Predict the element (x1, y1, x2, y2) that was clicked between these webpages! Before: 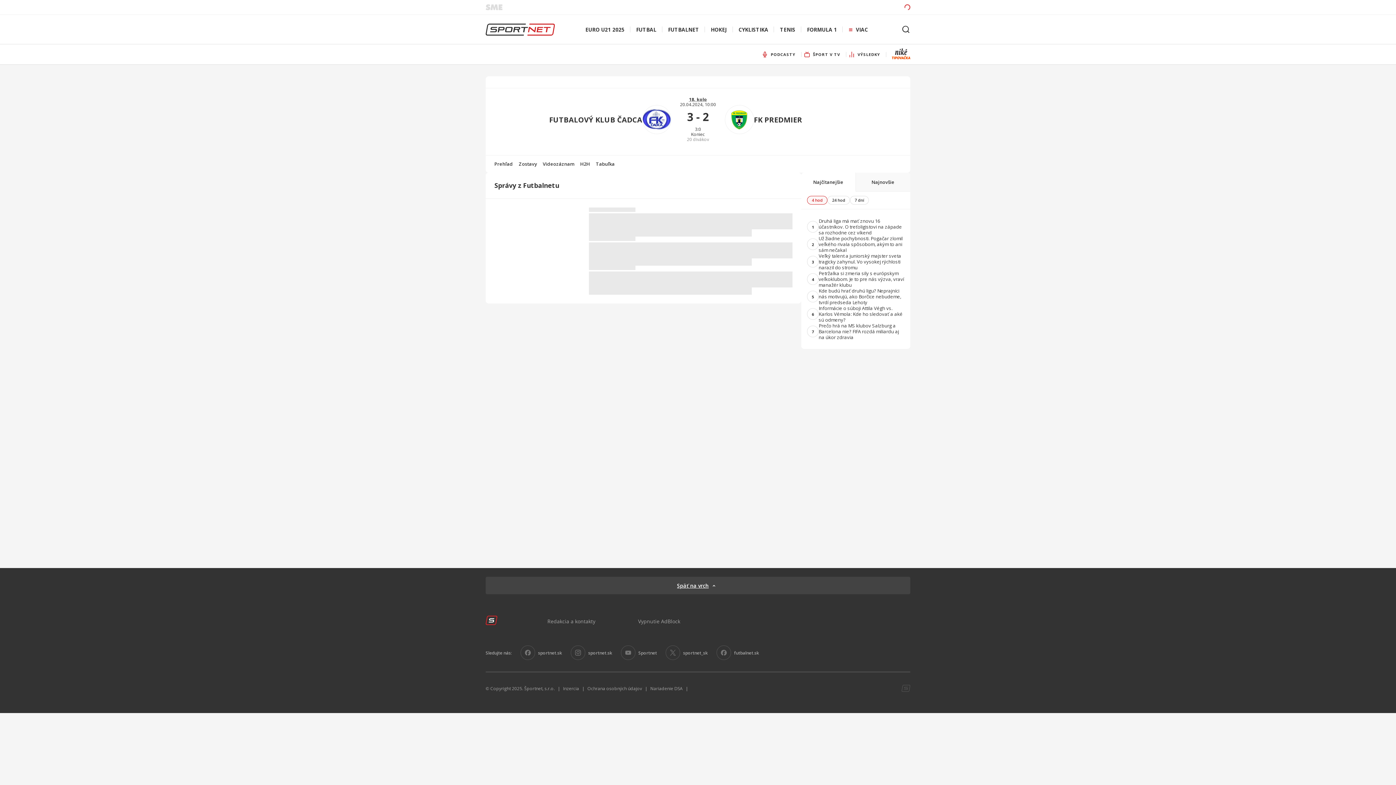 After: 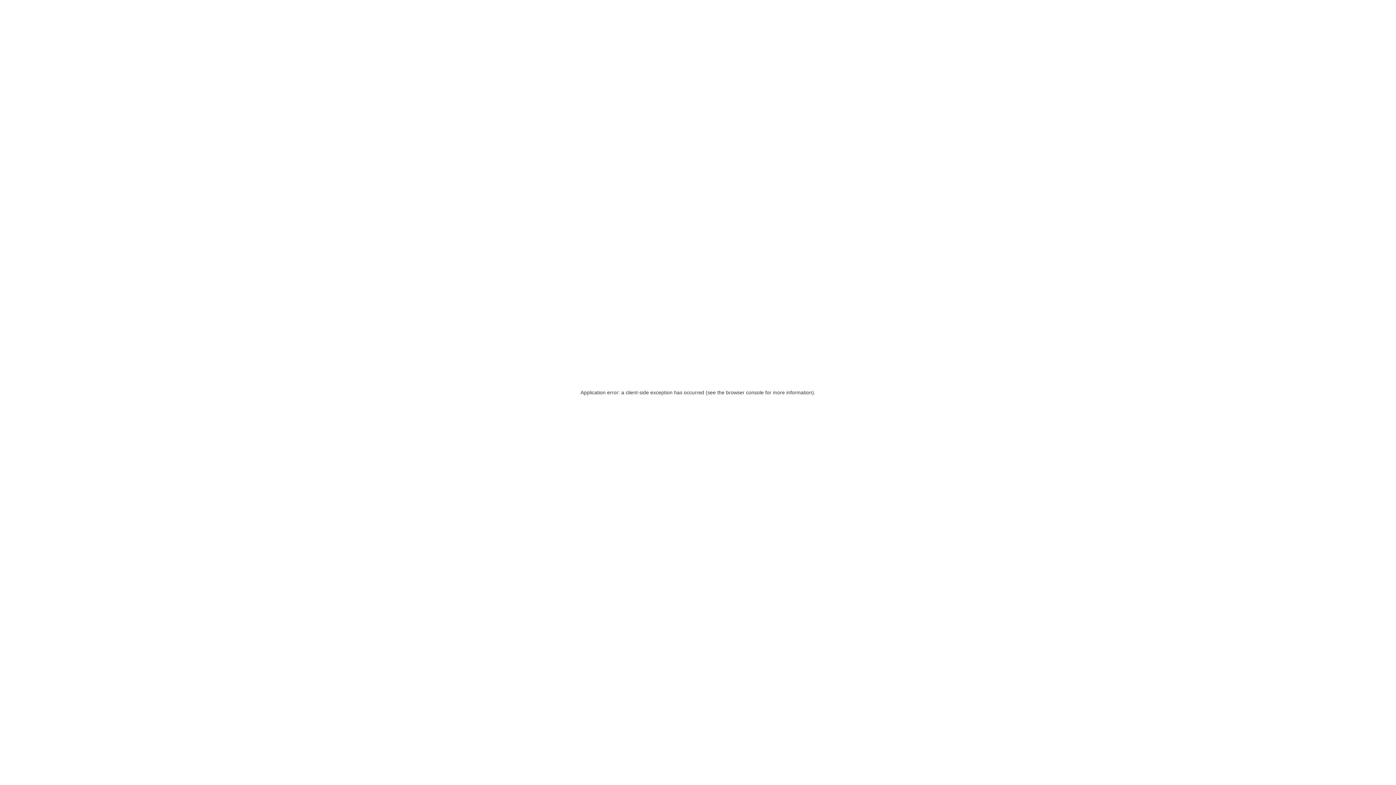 Action: bbox: (630, 26, 662, 32) label: FUTBAL